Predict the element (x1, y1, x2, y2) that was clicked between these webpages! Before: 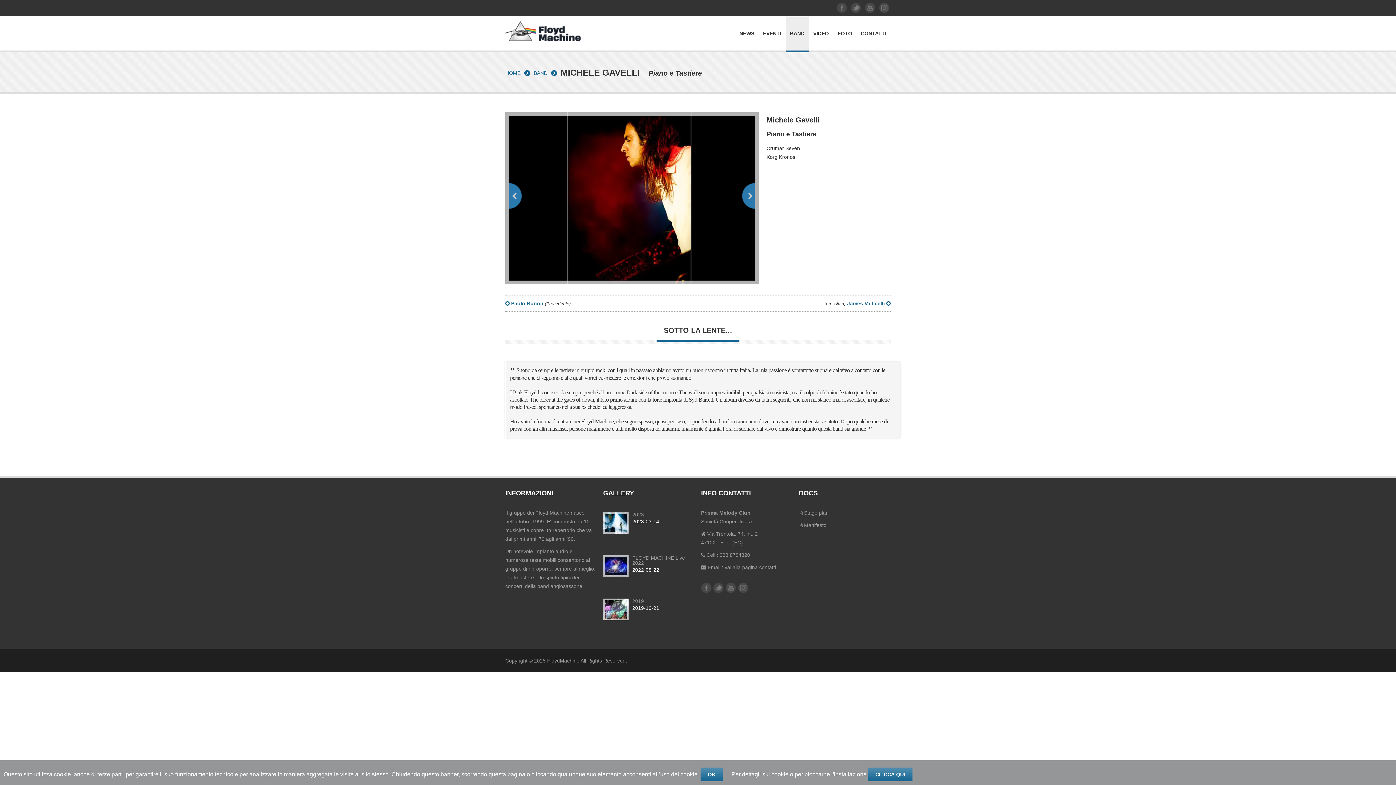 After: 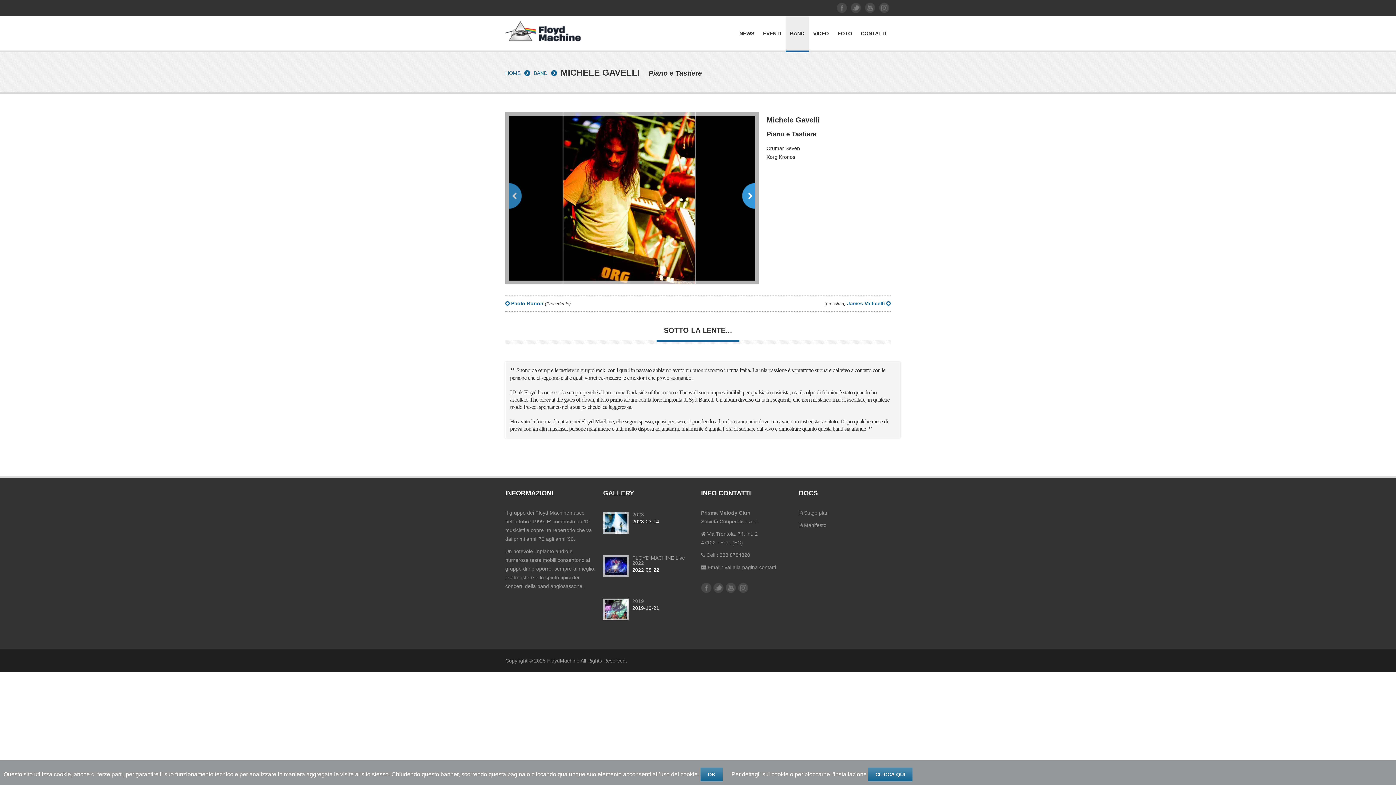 Action: label: Next bbox: (741, 182, 755, 209)